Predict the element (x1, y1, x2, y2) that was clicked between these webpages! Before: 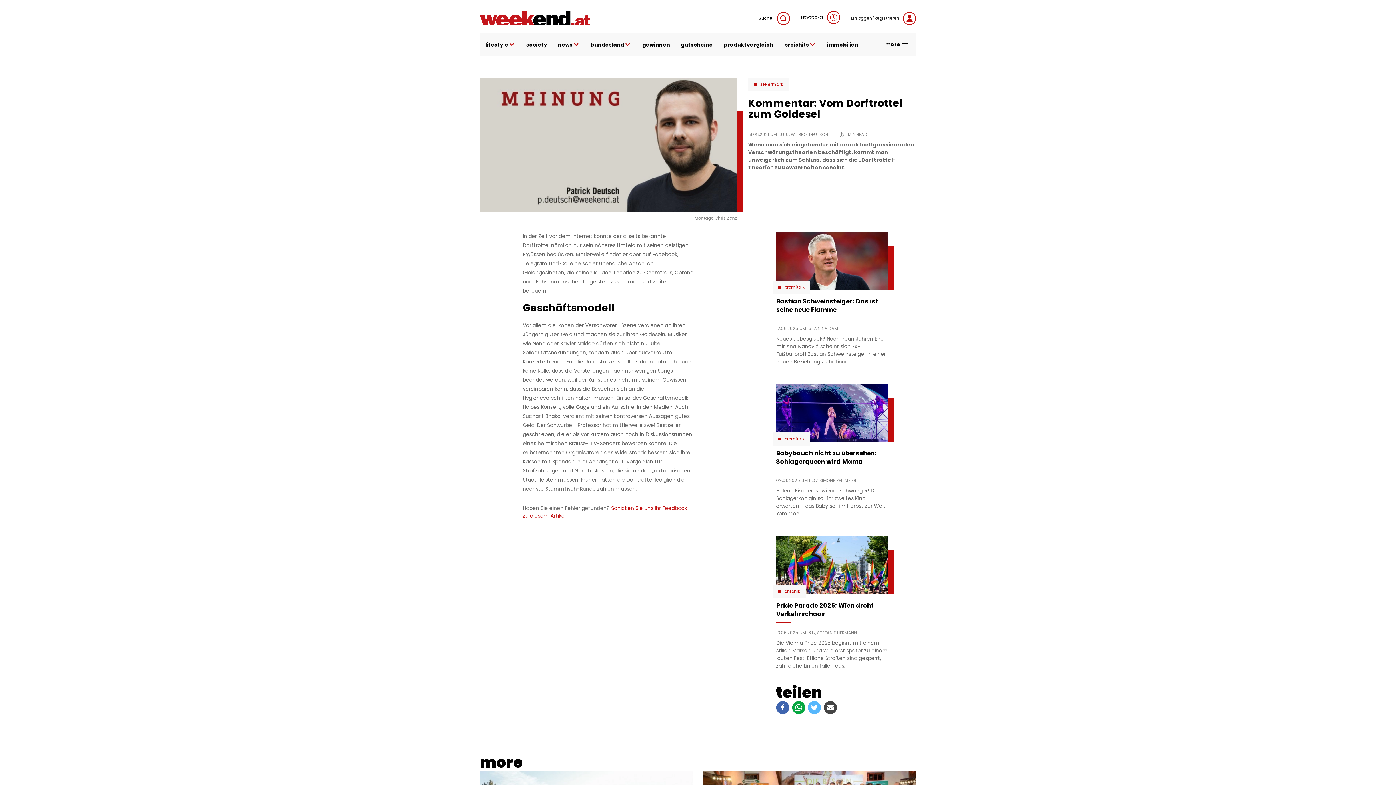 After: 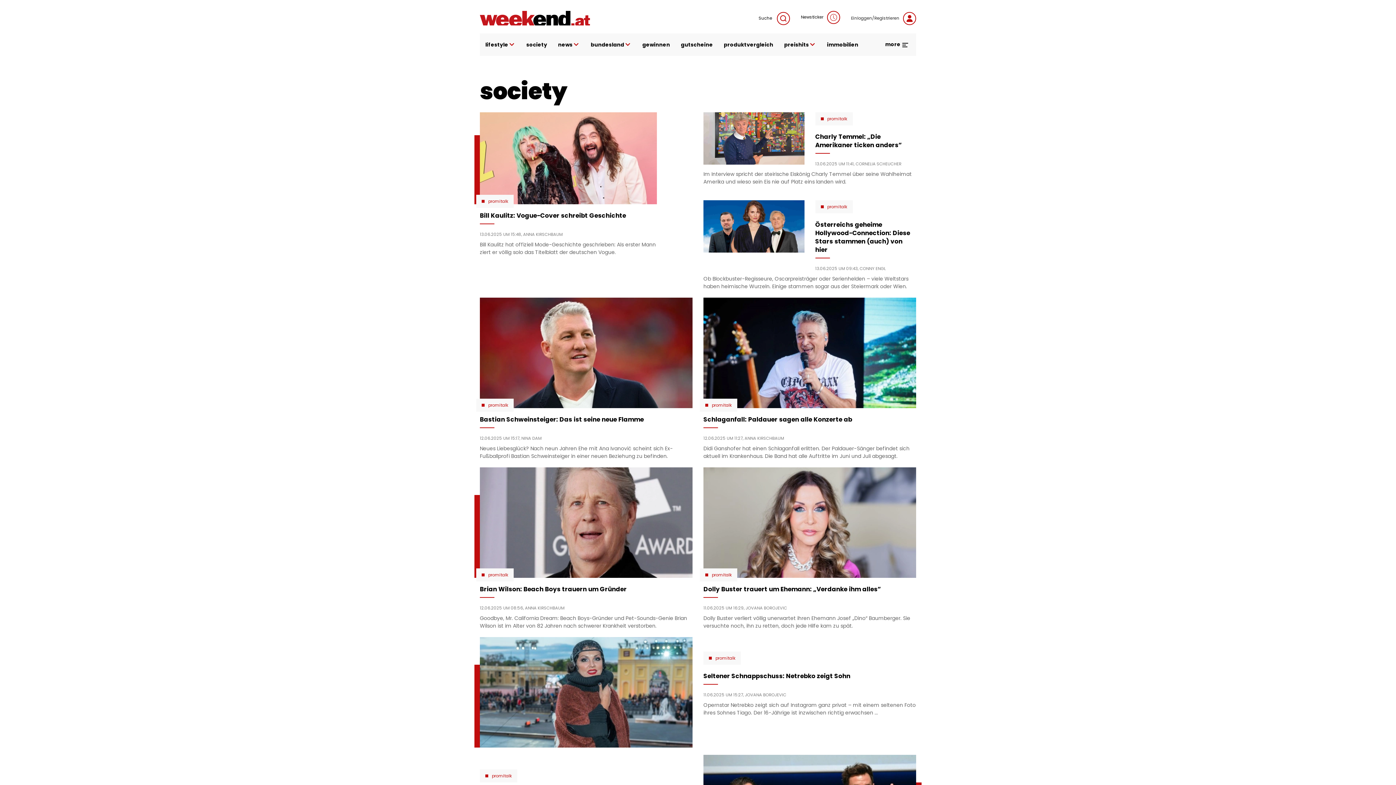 Action: label: promitalk bbox: (778, 284, 804, 290)